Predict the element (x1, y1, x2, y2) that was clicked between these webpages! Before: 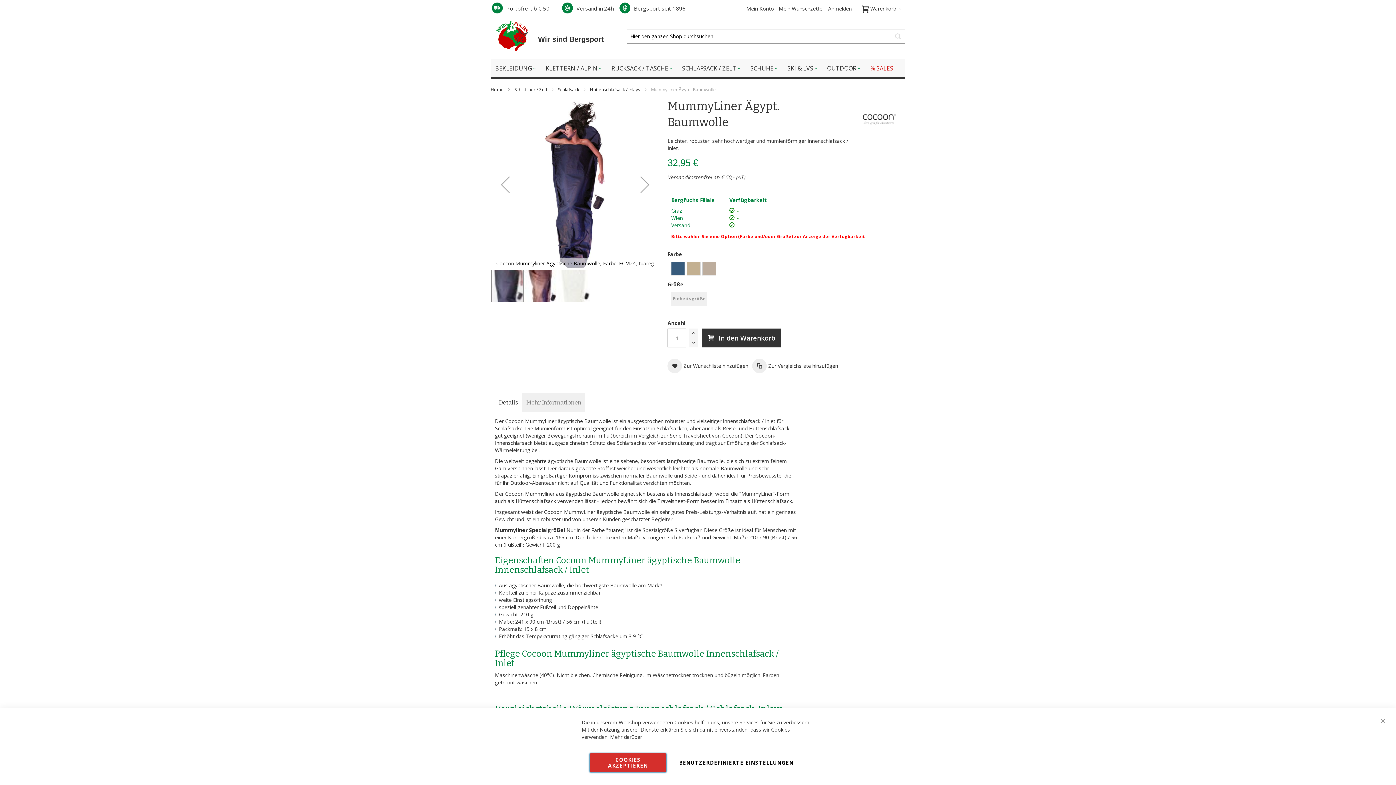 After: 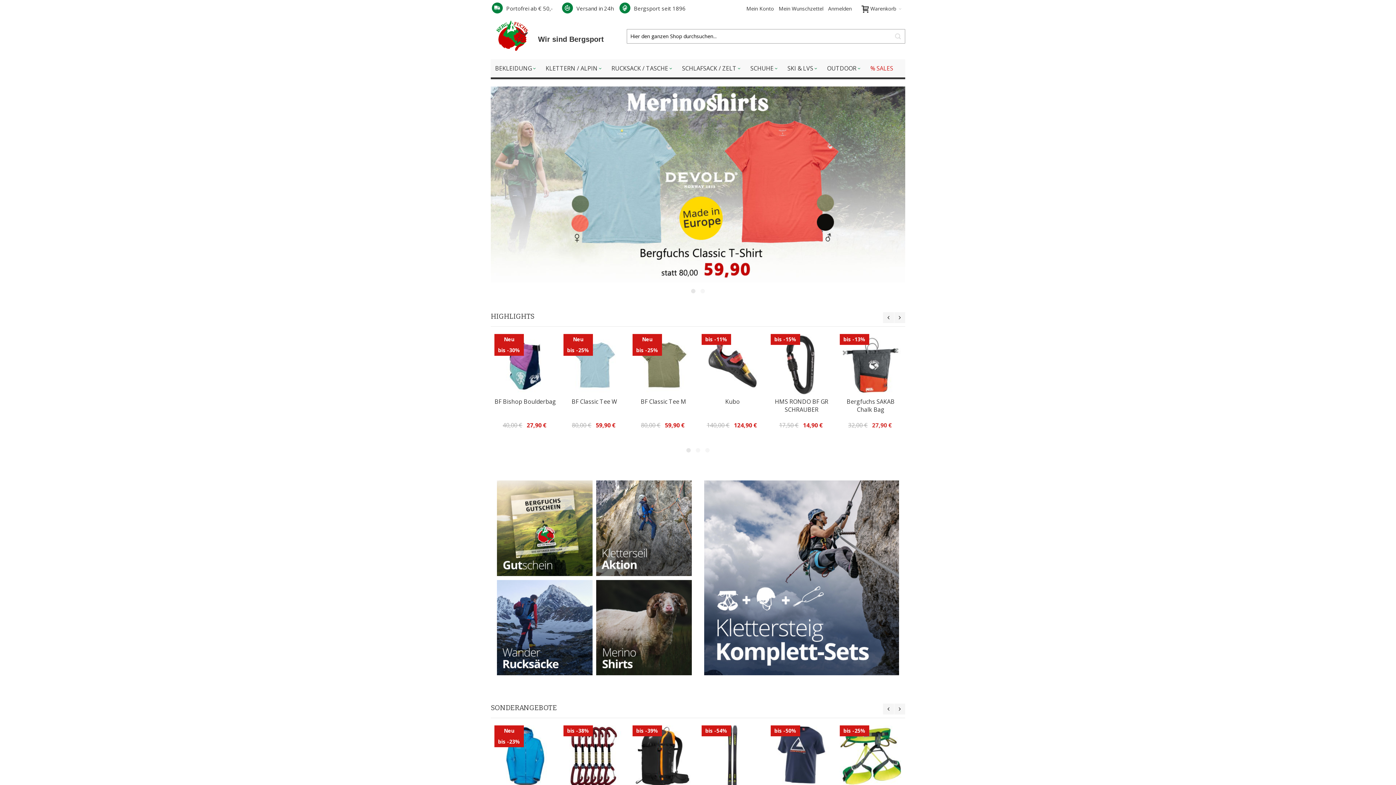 Action: bbox: (490, 86, 504, 92) label: Home 